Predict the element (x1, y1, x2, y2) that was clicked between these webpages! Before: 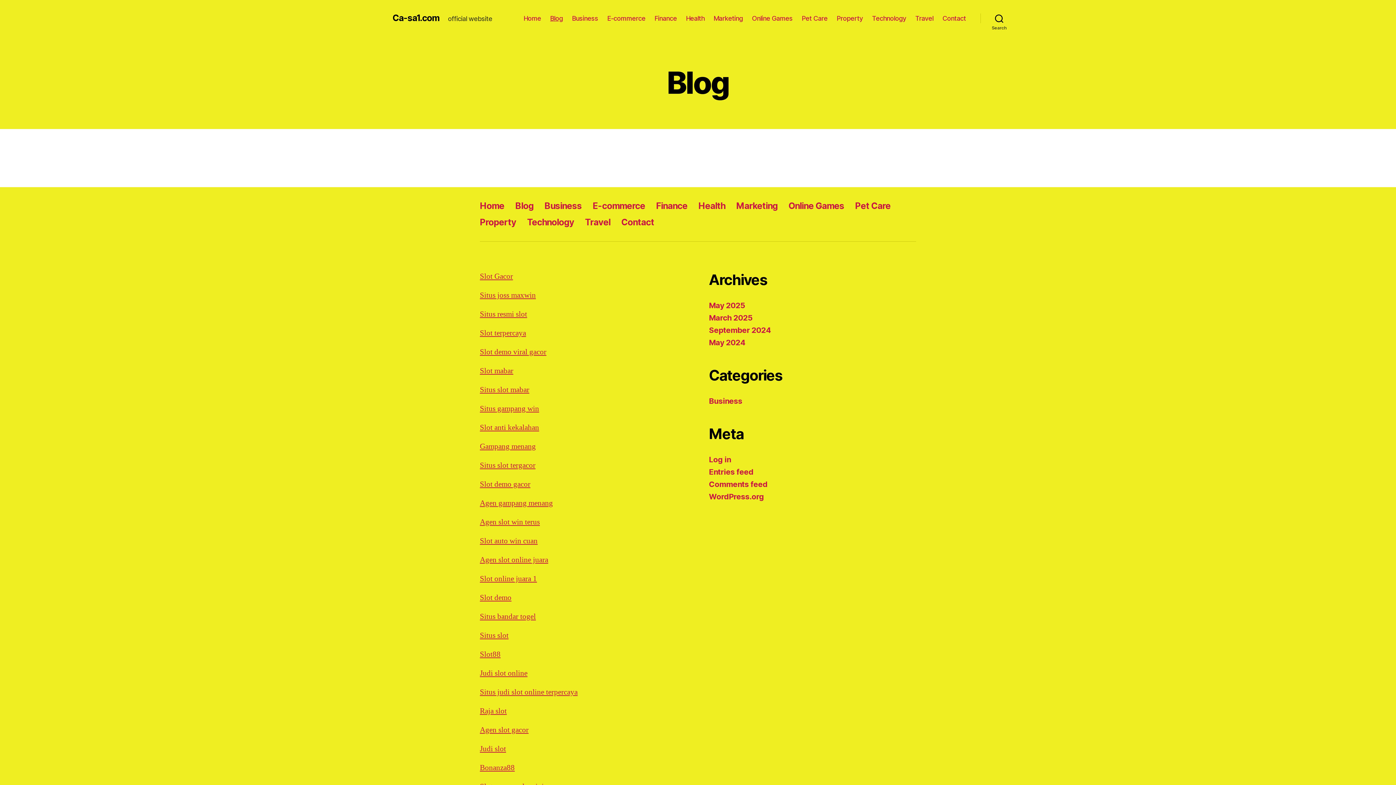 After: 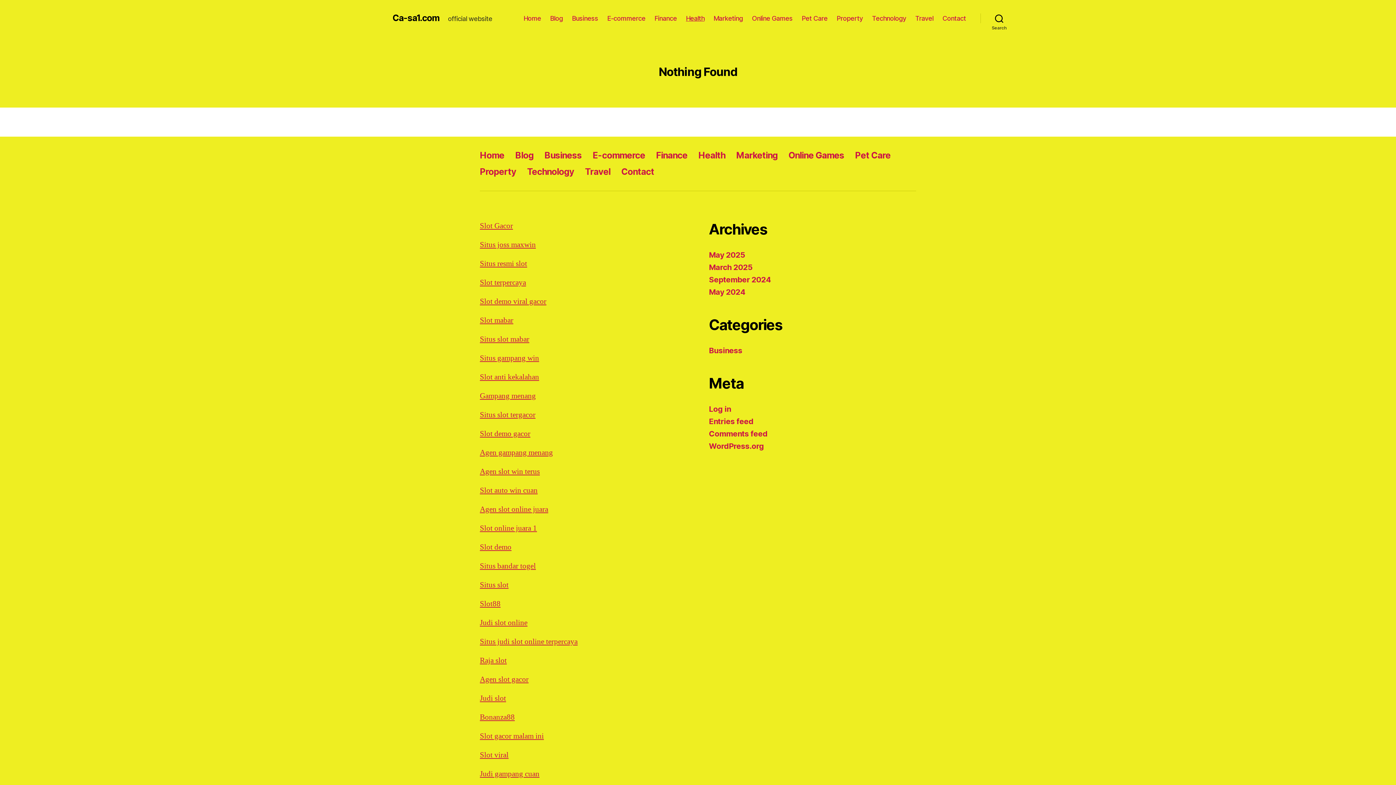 Action: label: Health bbox: (686, 14, 704, 22)